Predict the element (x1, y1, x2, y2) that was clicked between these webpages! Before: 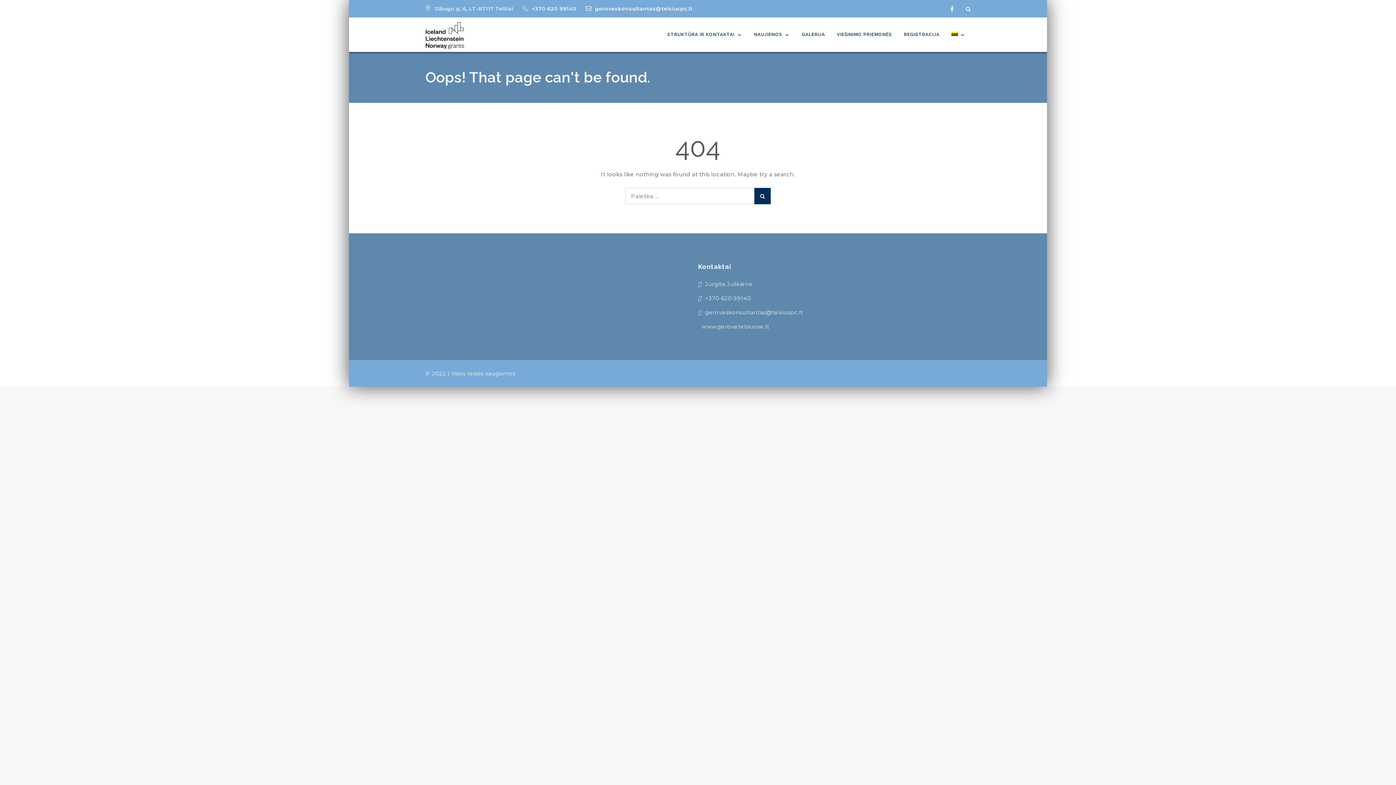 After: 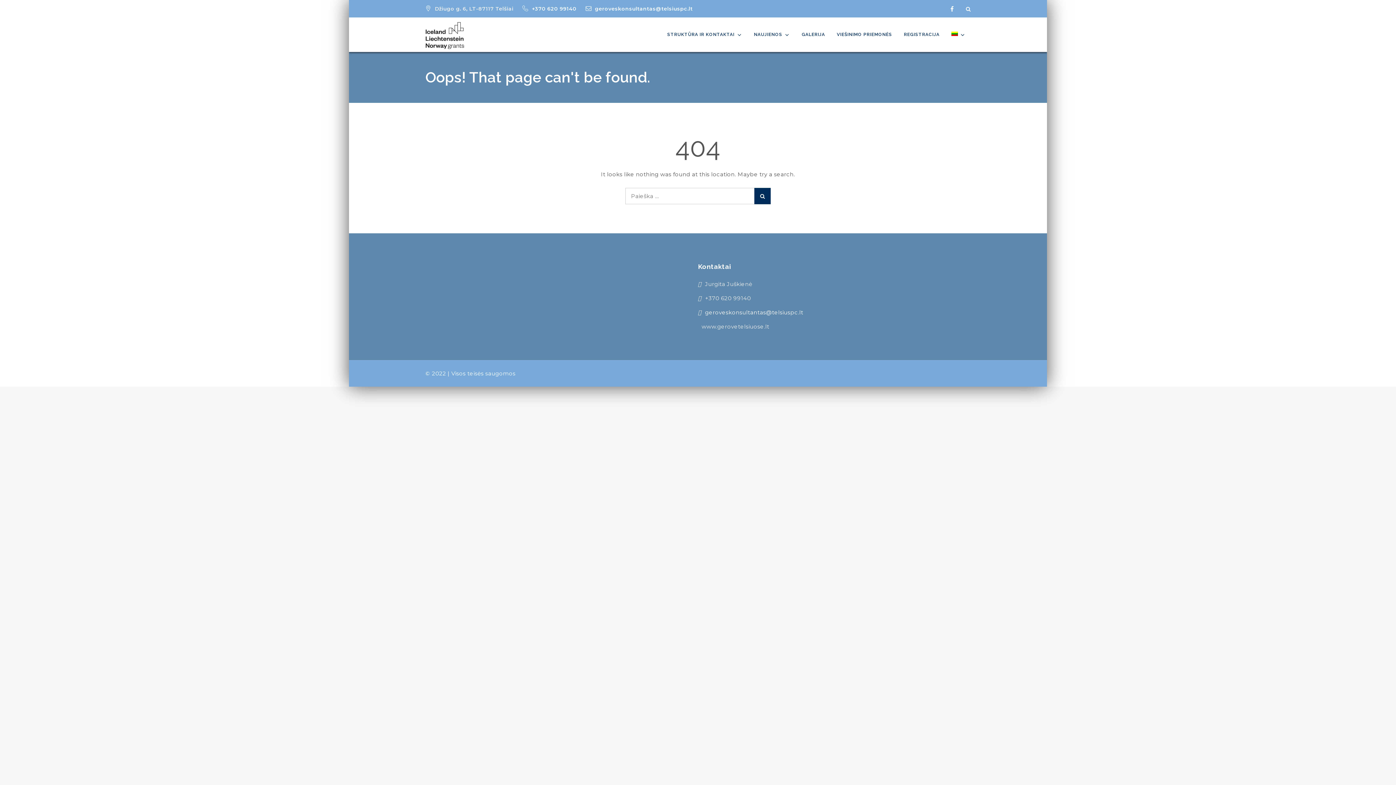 Action: bbox: (705, 309, 803, 316) label: geroveskonsultantas@telsiuspc.lt